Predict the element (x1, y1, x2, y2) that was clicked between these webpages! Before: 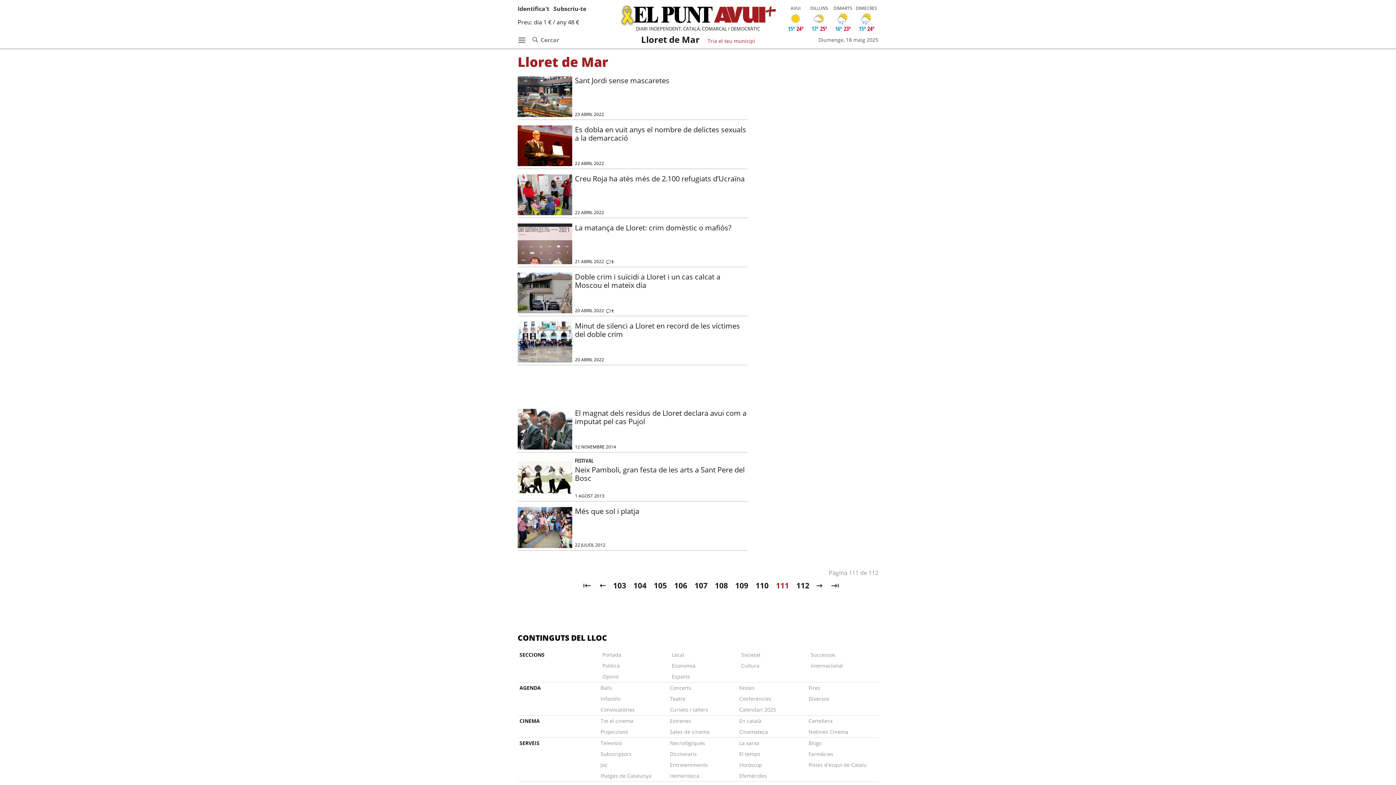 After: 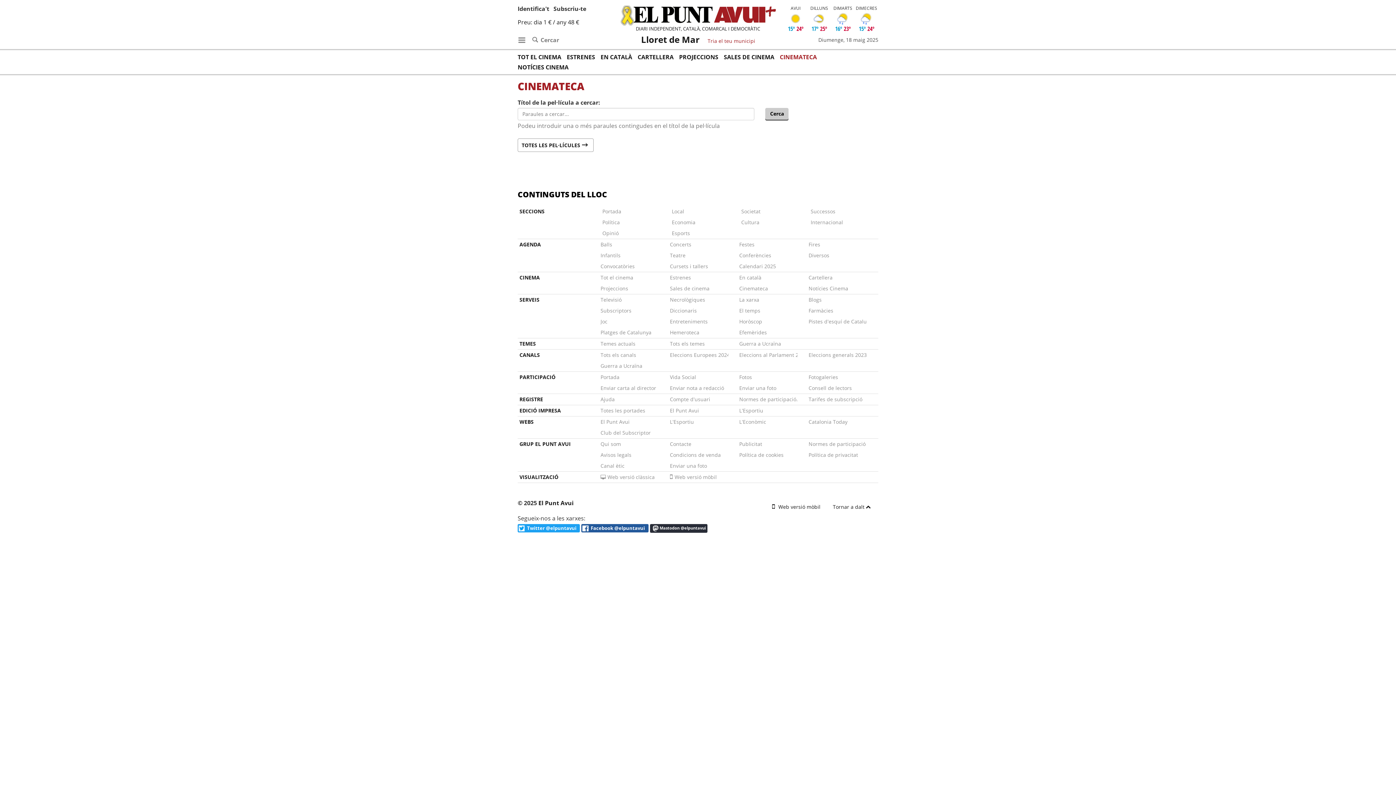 Action: bbox: (739, 726, 797, 737) label: Cinemateca